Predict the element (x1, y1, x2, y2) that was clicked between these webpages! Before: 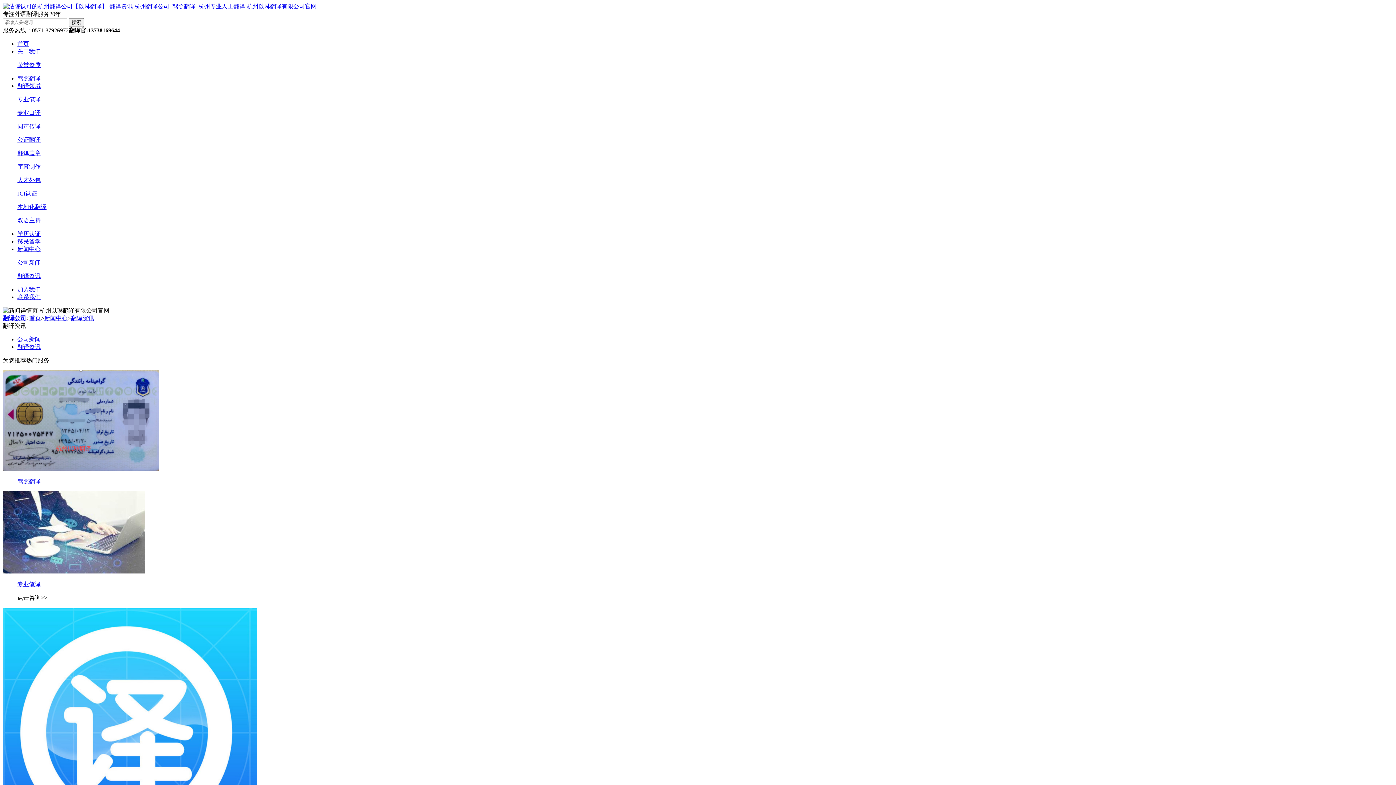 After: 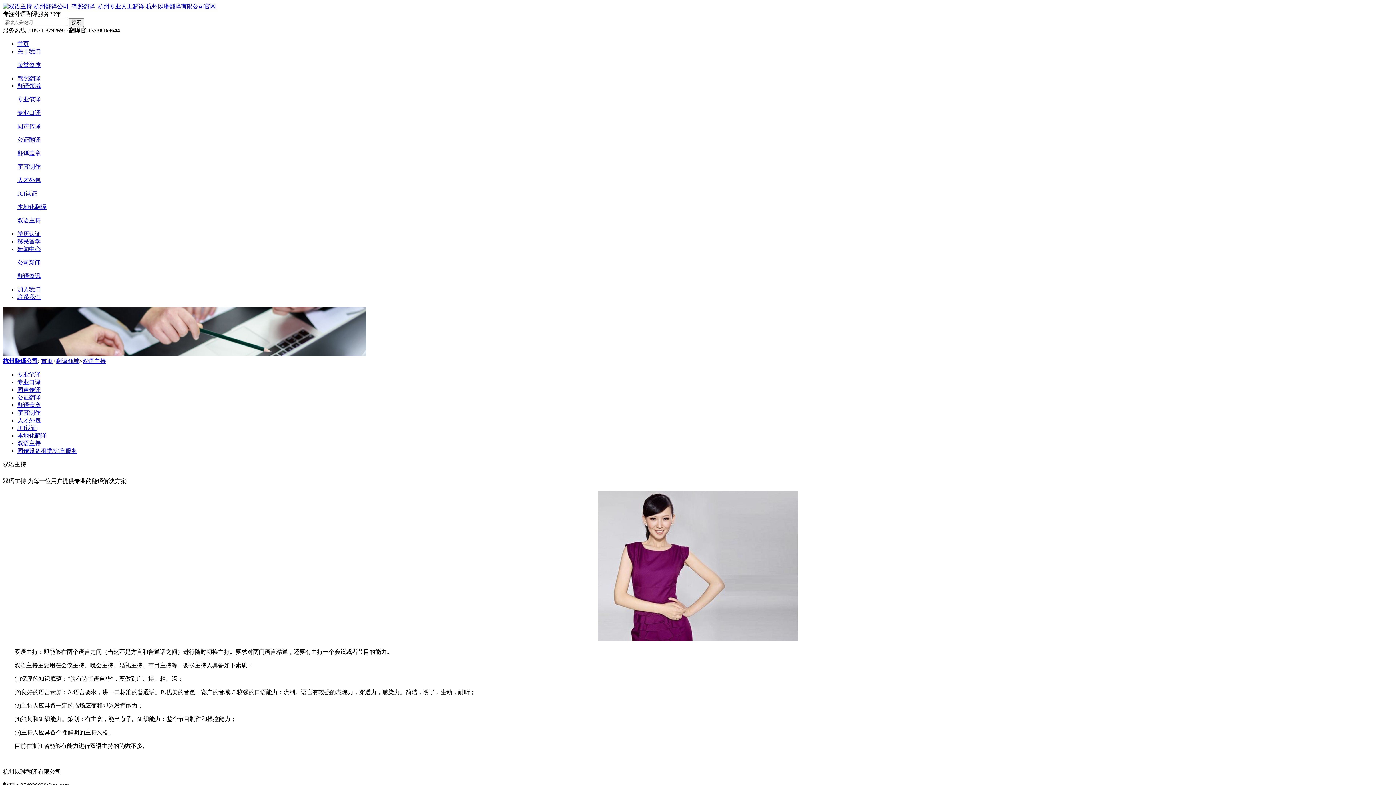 Action: label: 双语主持 bbox: (17, 217, 40, 223)